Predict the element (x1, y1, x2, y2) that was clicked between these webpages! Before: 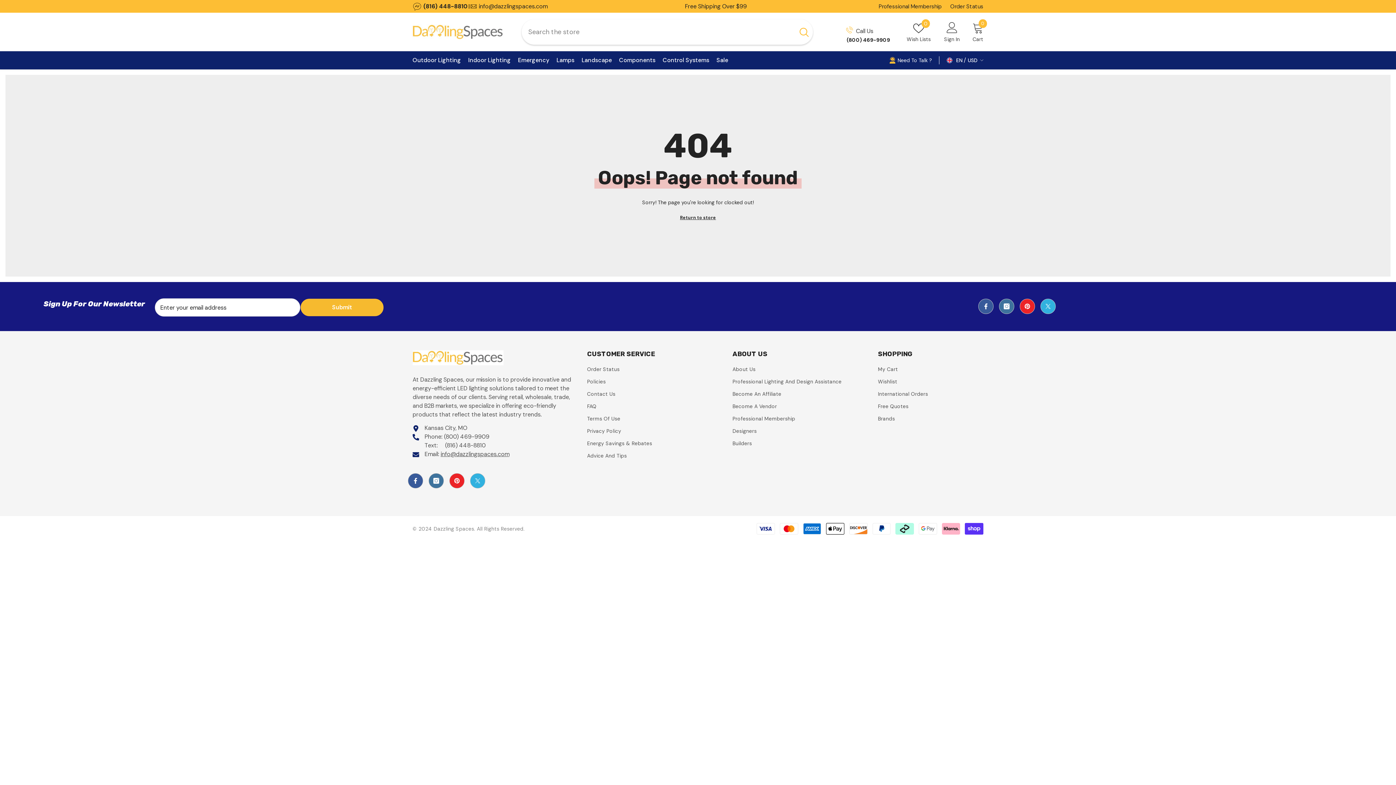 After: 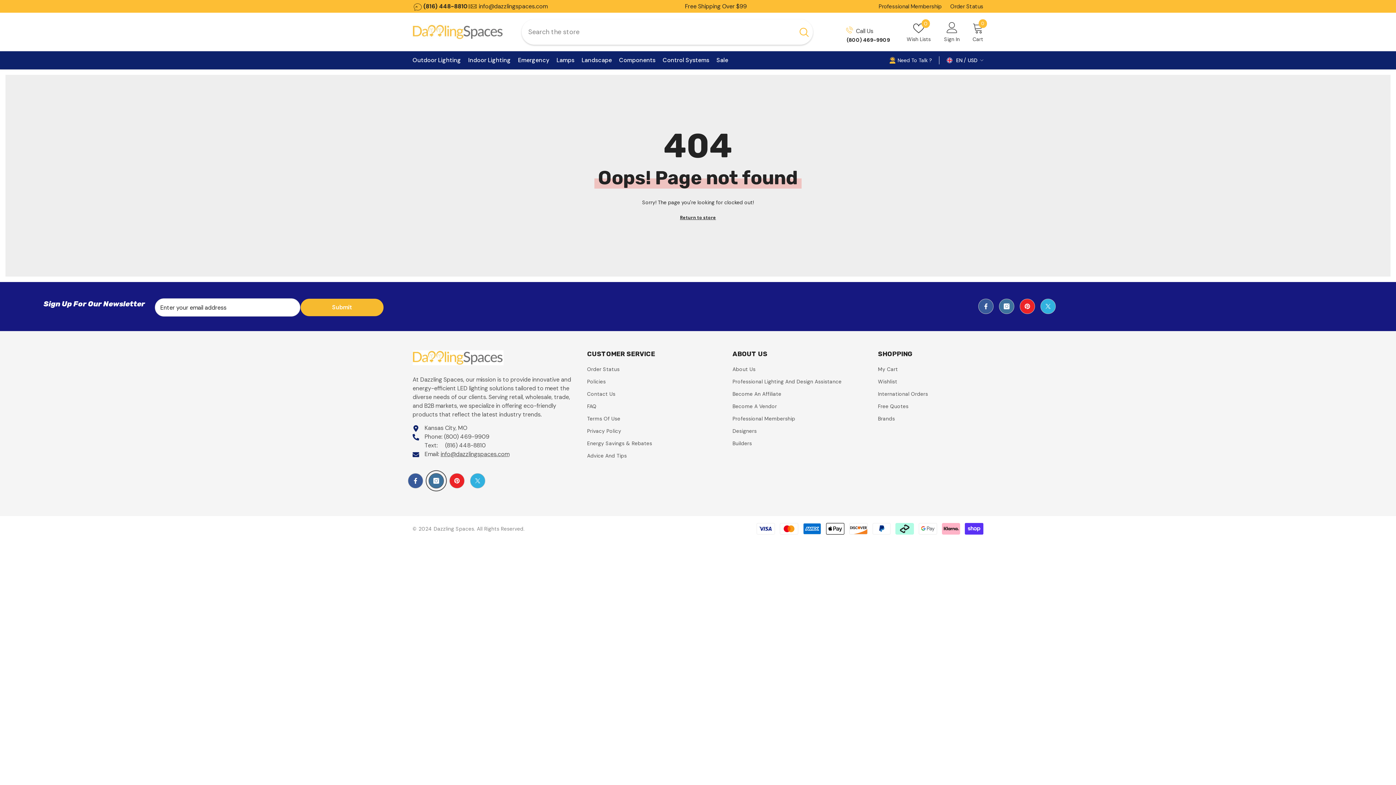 Action: label: Instagram bbox: (428, 473, 444, 488)